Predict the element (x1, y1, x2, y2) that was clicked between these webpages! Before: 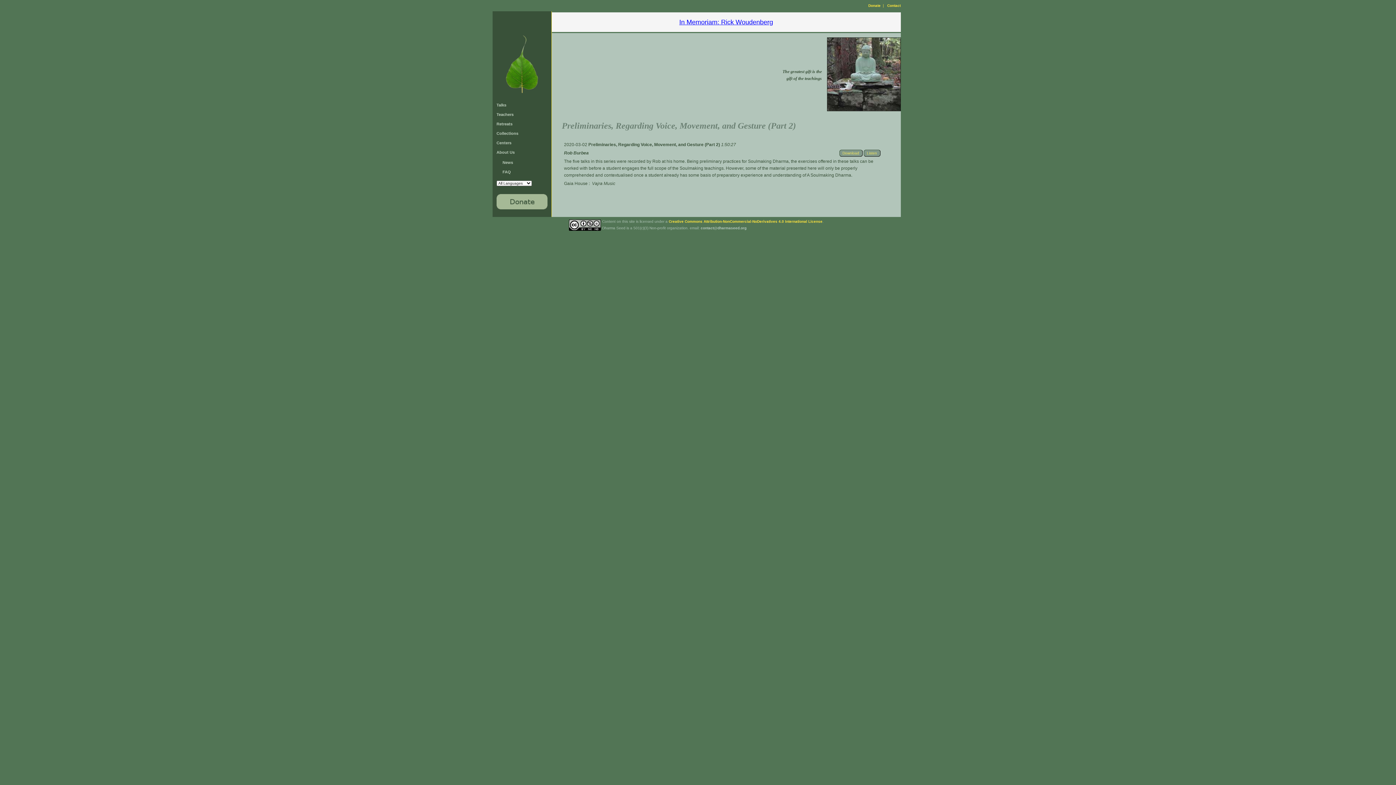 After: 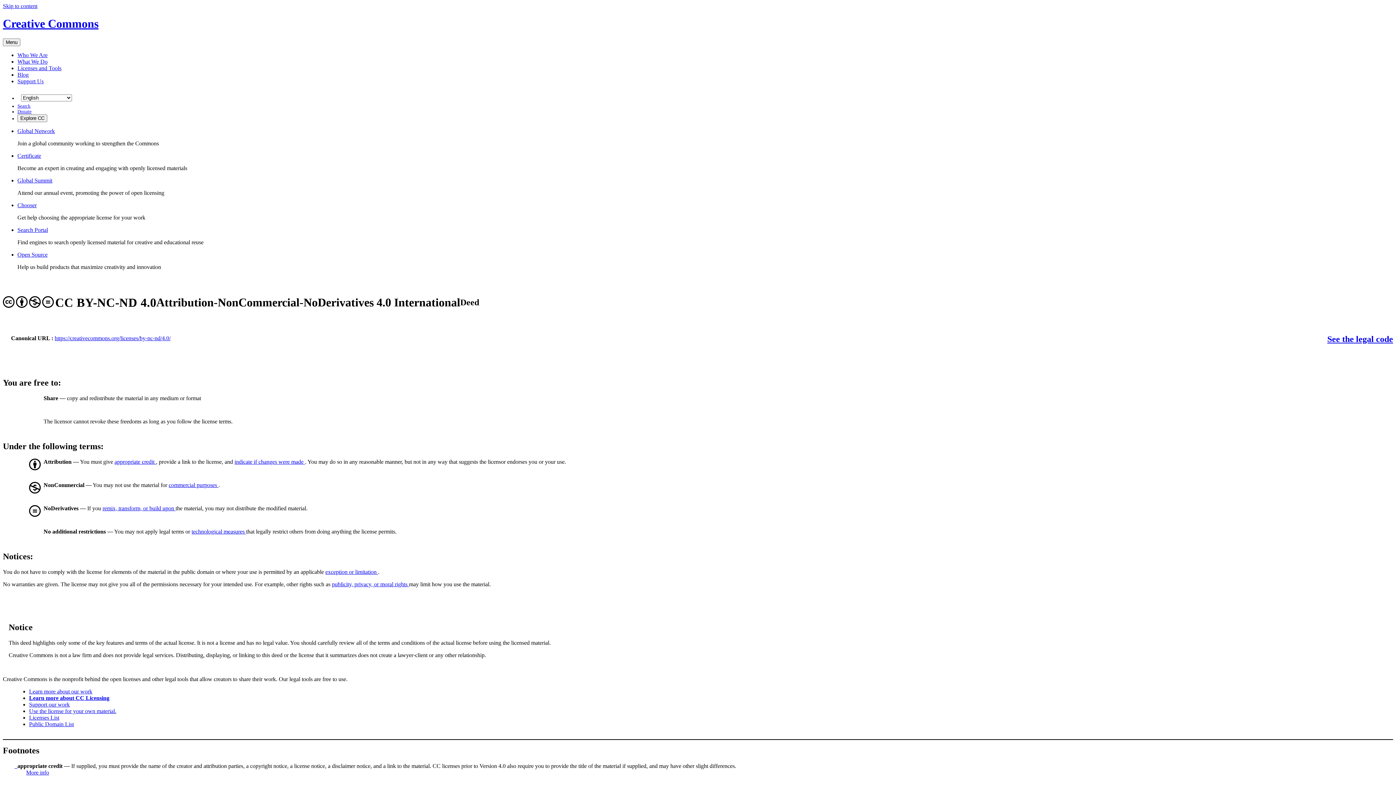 Action: bbox: (568, 226, 600, 232)